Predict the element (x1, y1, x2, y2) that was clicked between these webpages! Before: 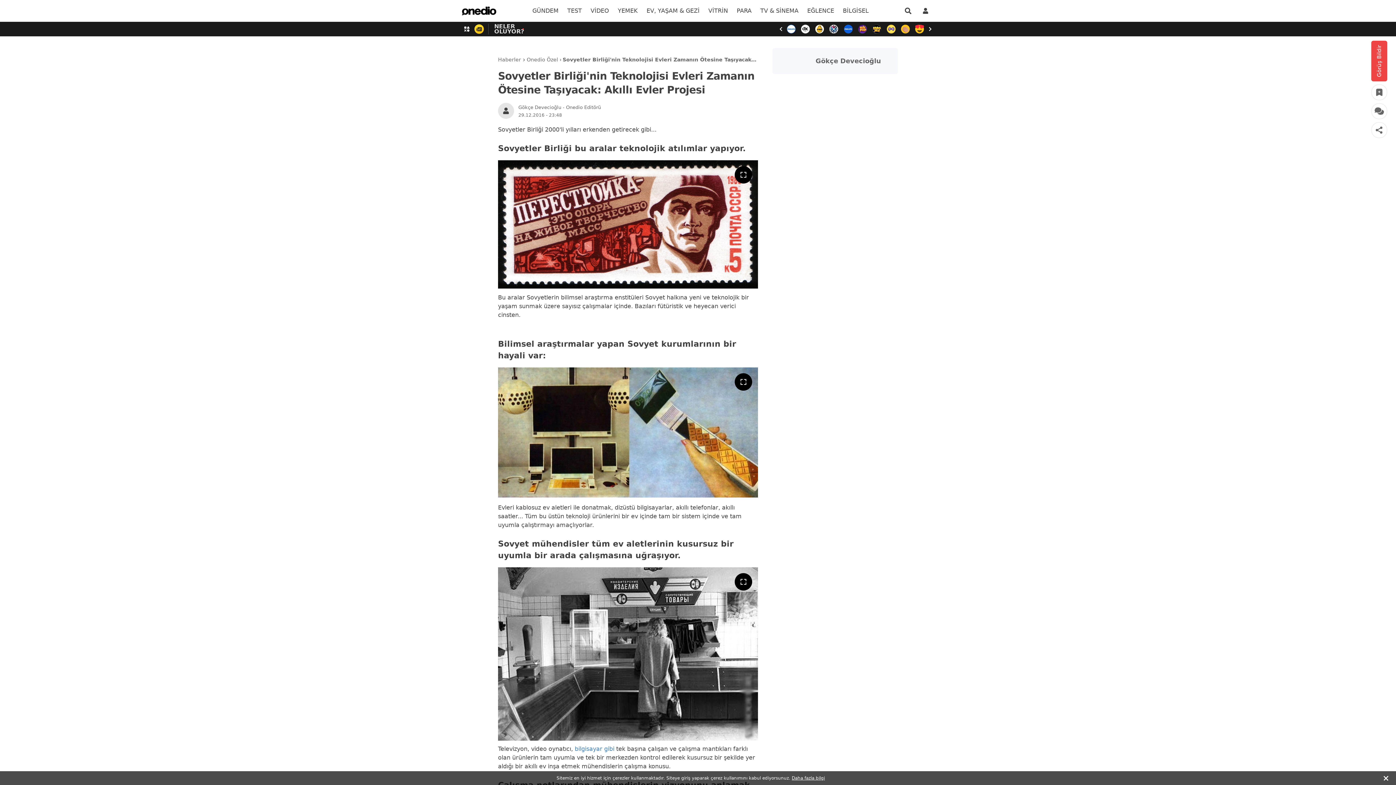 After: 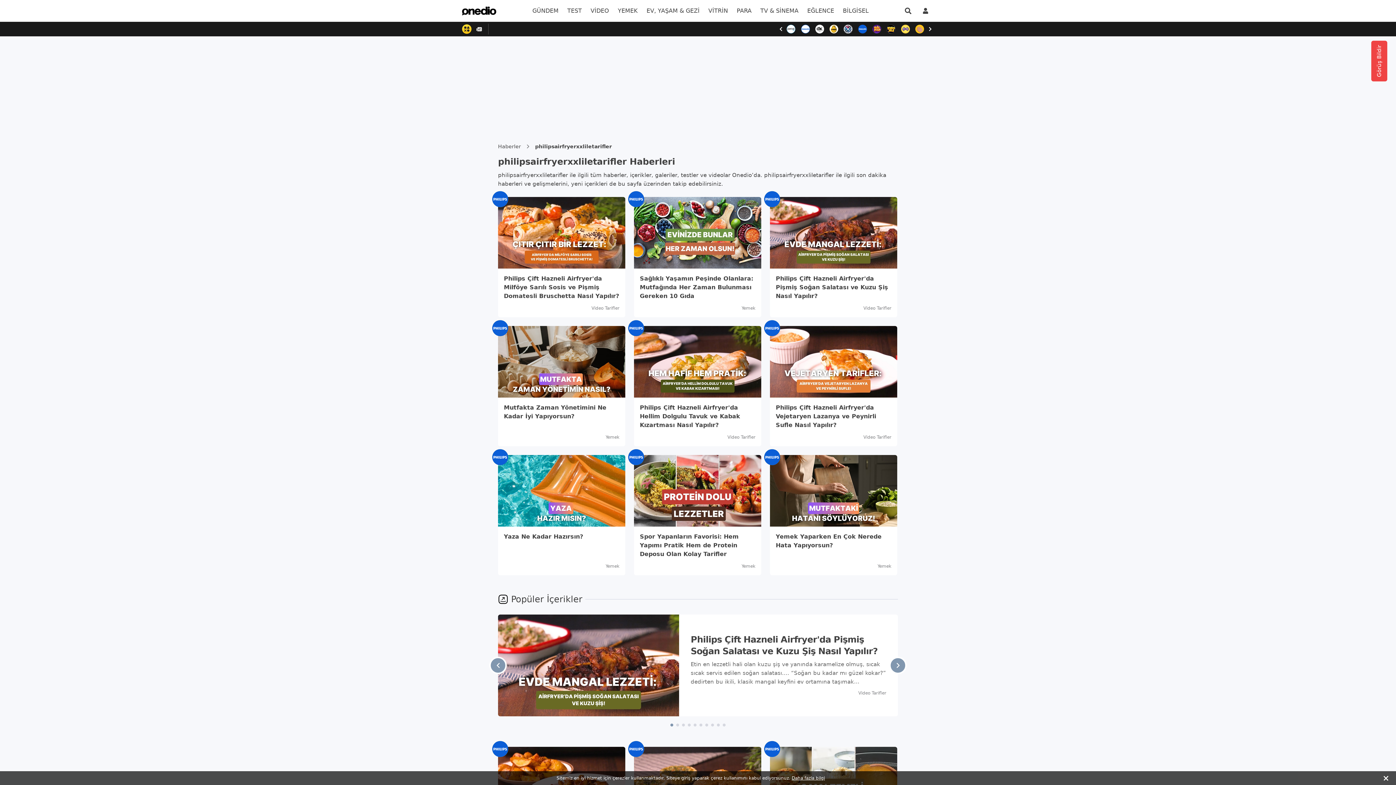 Action: bbox: (884, 22, 898, 36)